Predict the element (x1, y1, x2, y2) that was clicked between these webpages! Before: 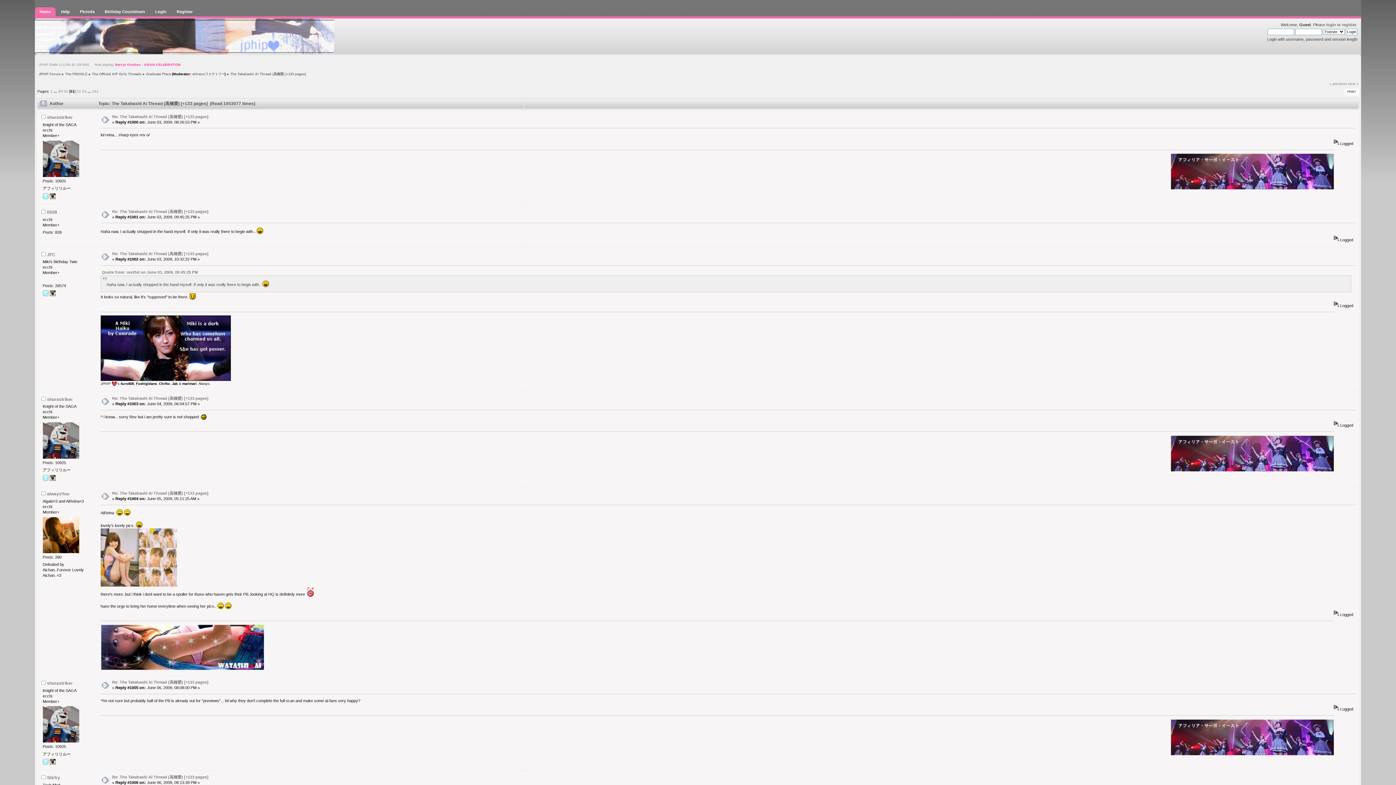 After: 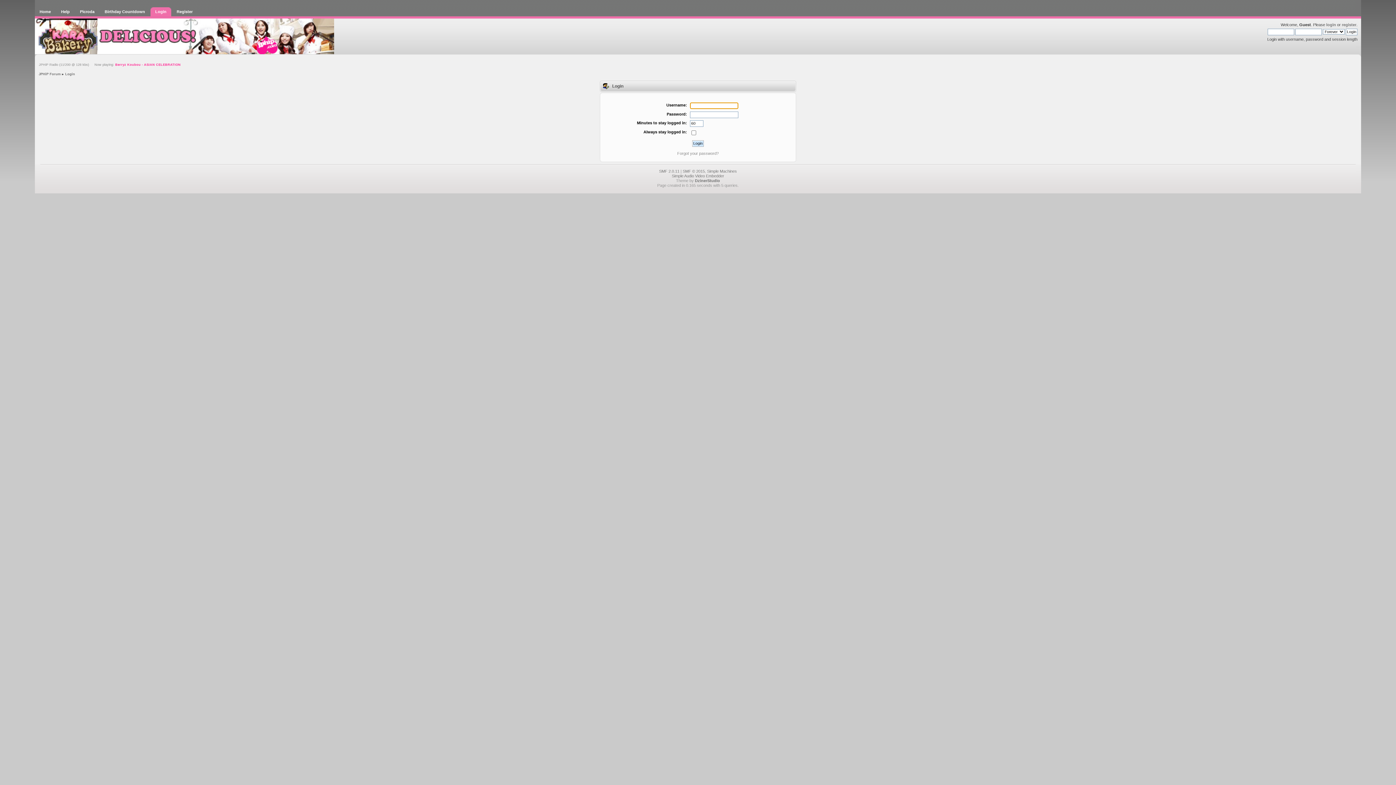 Action: bbox: (150, 7, 171, 16) label: Login